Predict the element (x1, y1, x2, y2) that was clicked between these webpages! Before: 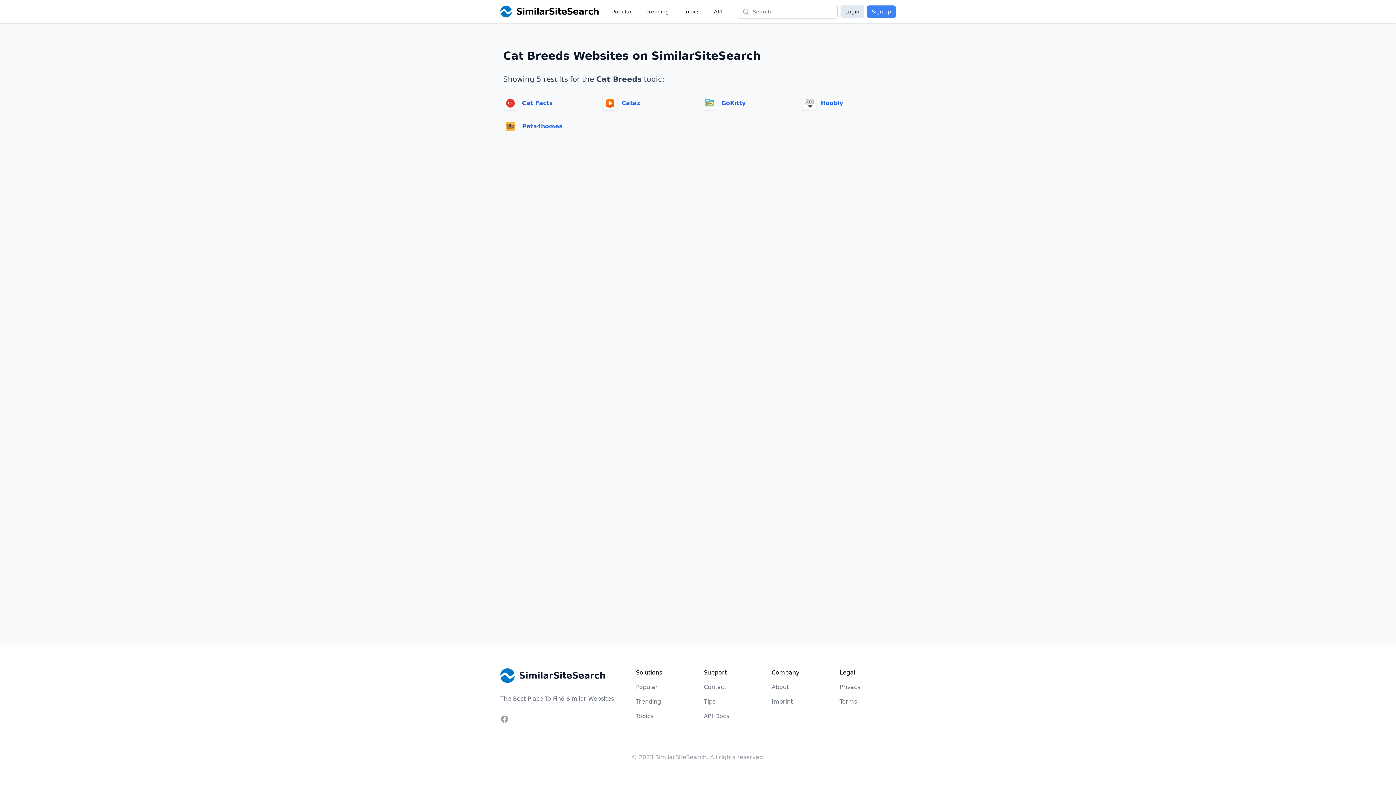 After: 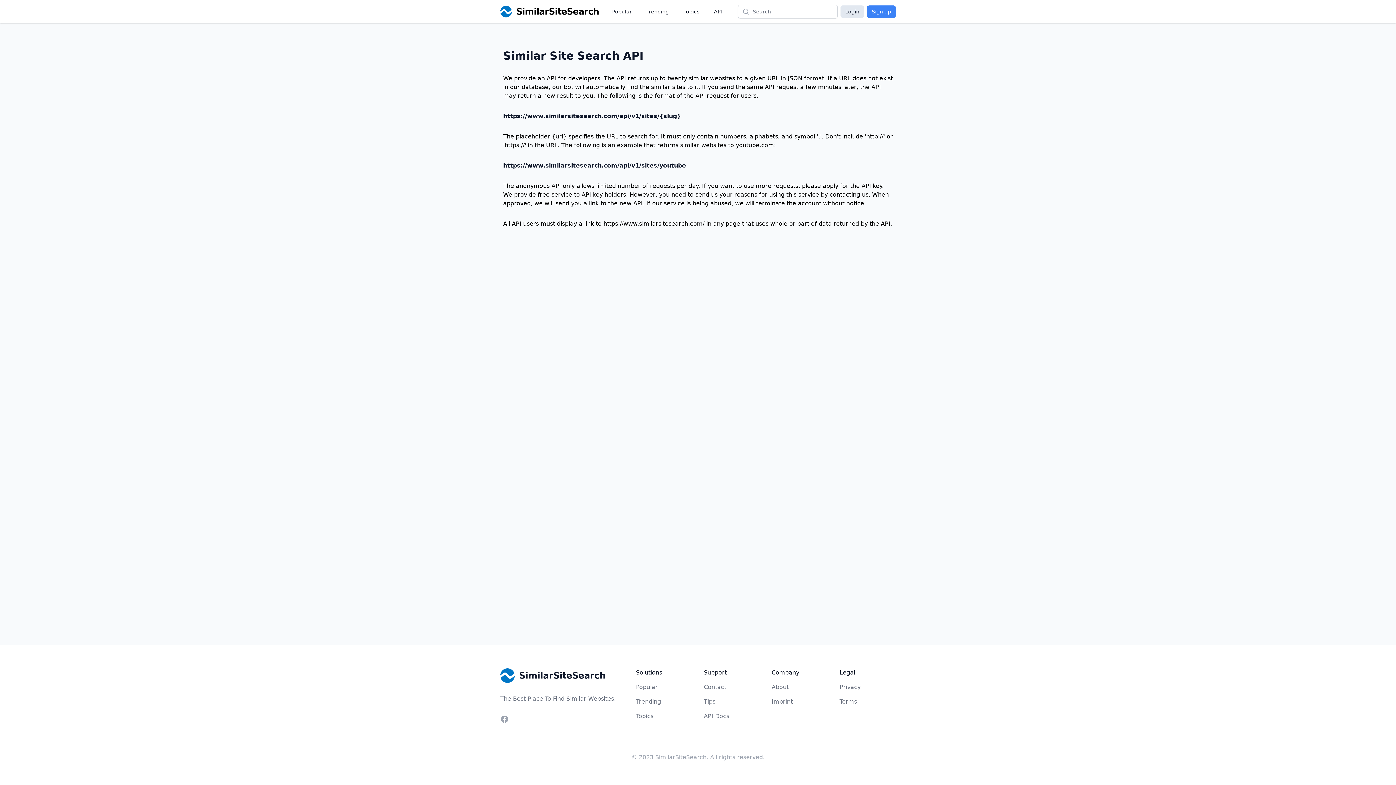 Action: bbox: (709, 5, 726, 18) label: API